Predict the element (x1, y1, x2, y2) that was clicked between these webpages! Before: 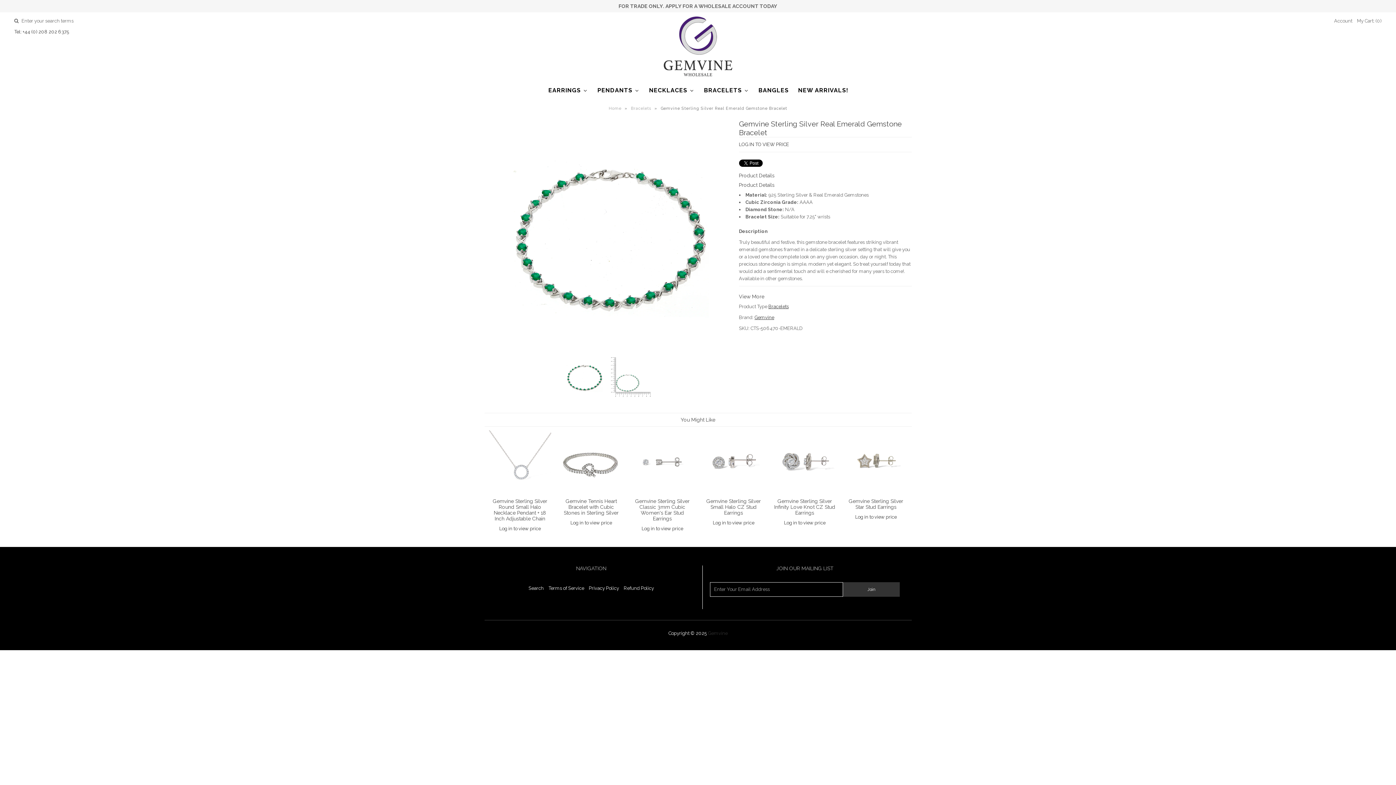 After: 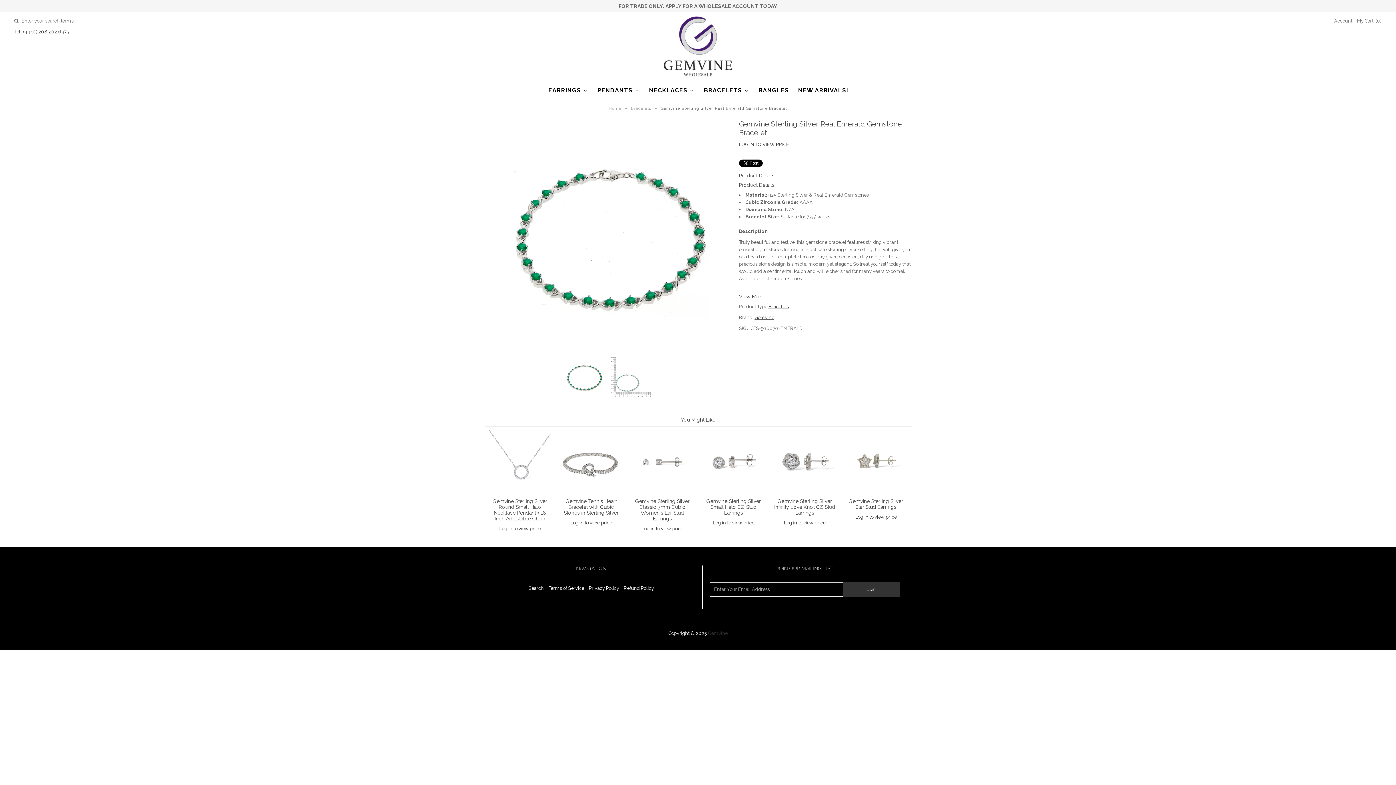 Action: label: Tel: +44 (0) 208 202 6375 bbox: (14, 29, 69, 34)